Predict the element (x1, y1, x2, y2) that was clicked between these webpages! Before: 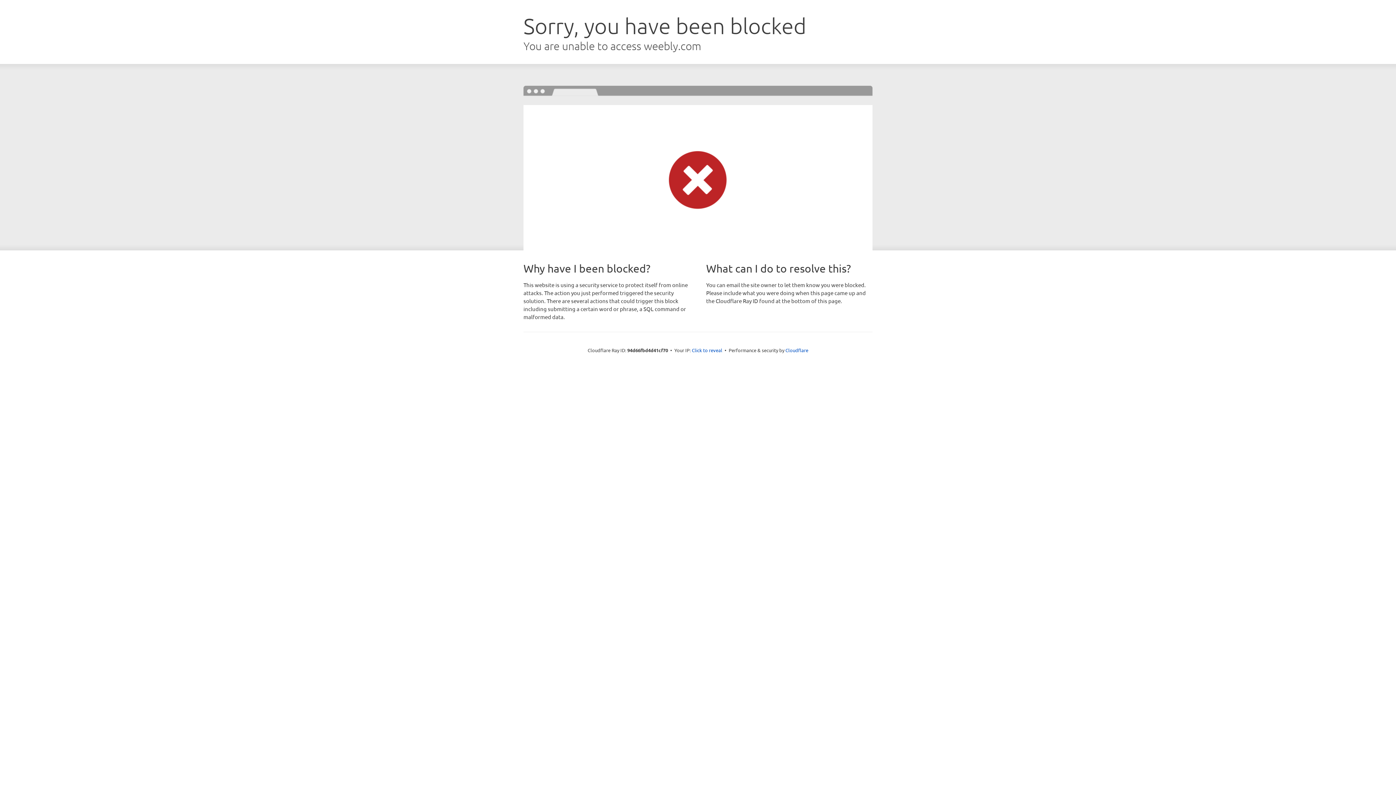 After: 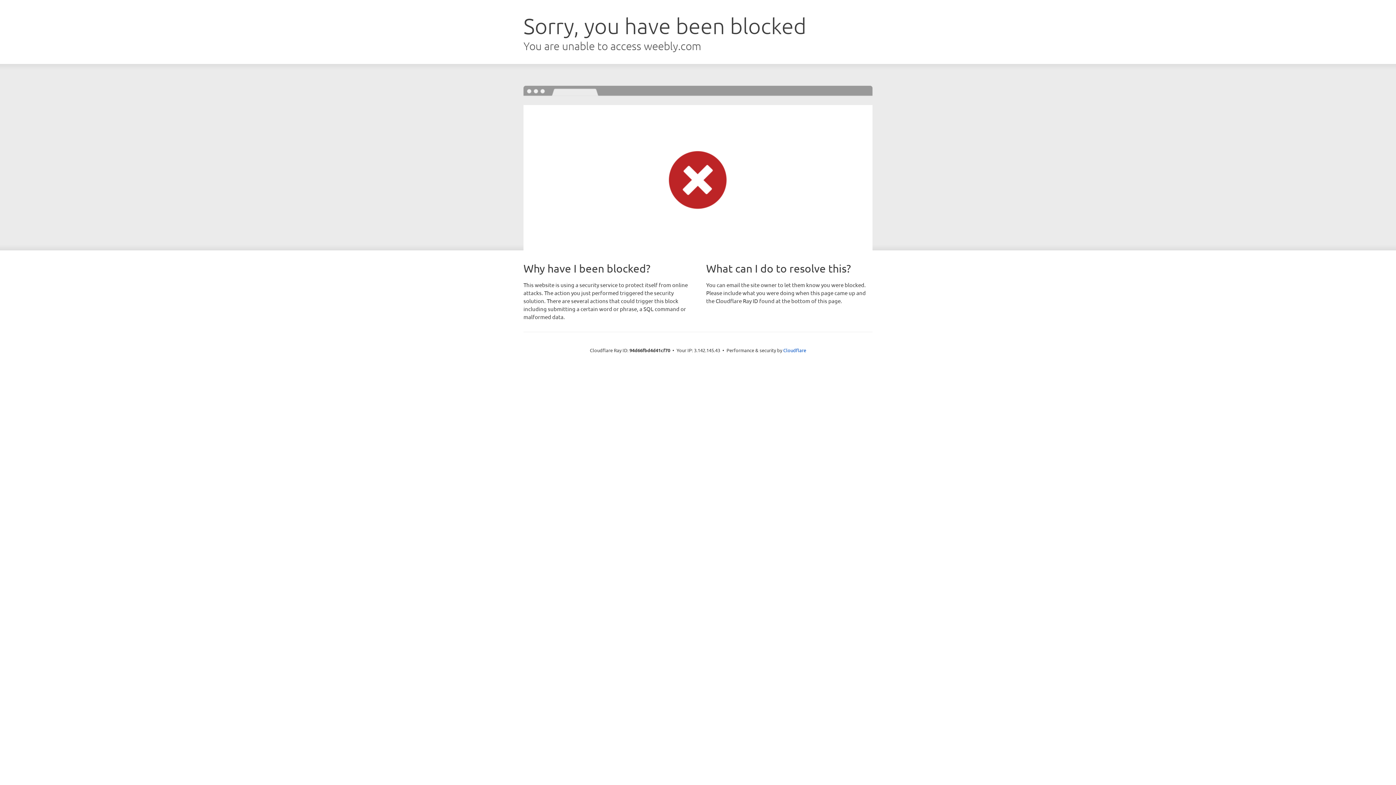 Action: label: Click to reveal bbox: (692, 346, 722, 353)